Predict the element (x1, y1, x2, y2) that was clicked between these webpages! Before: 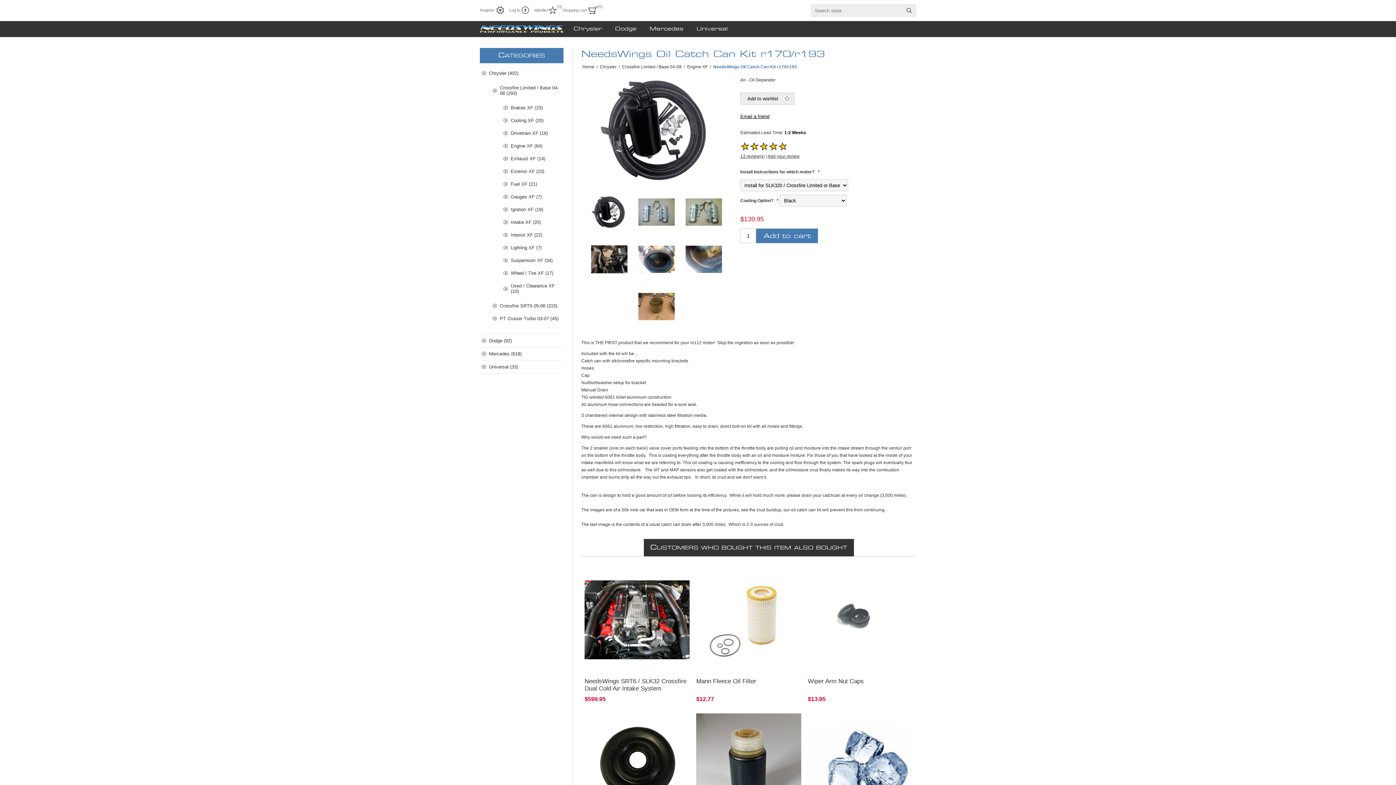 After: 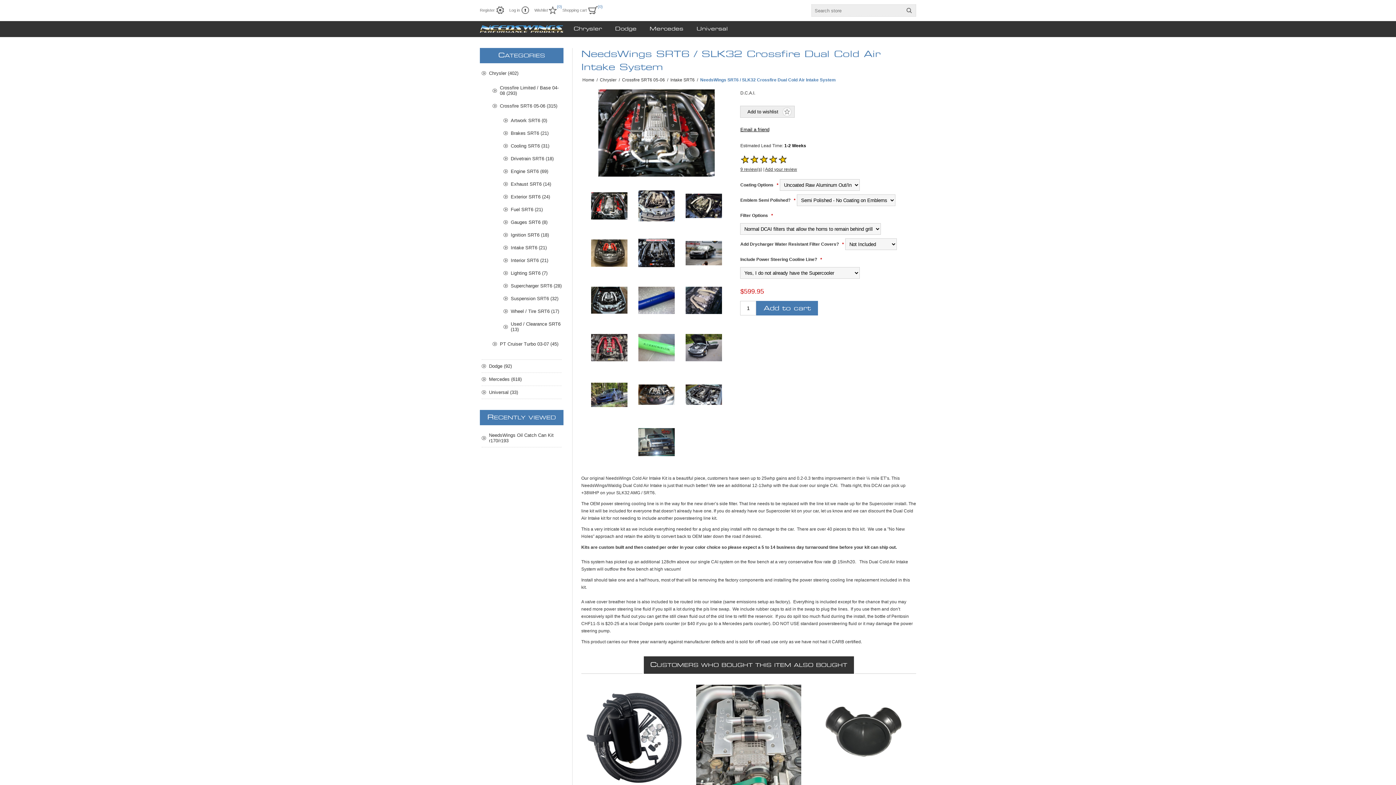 Action: bbox: (585, 568, 689, 672)